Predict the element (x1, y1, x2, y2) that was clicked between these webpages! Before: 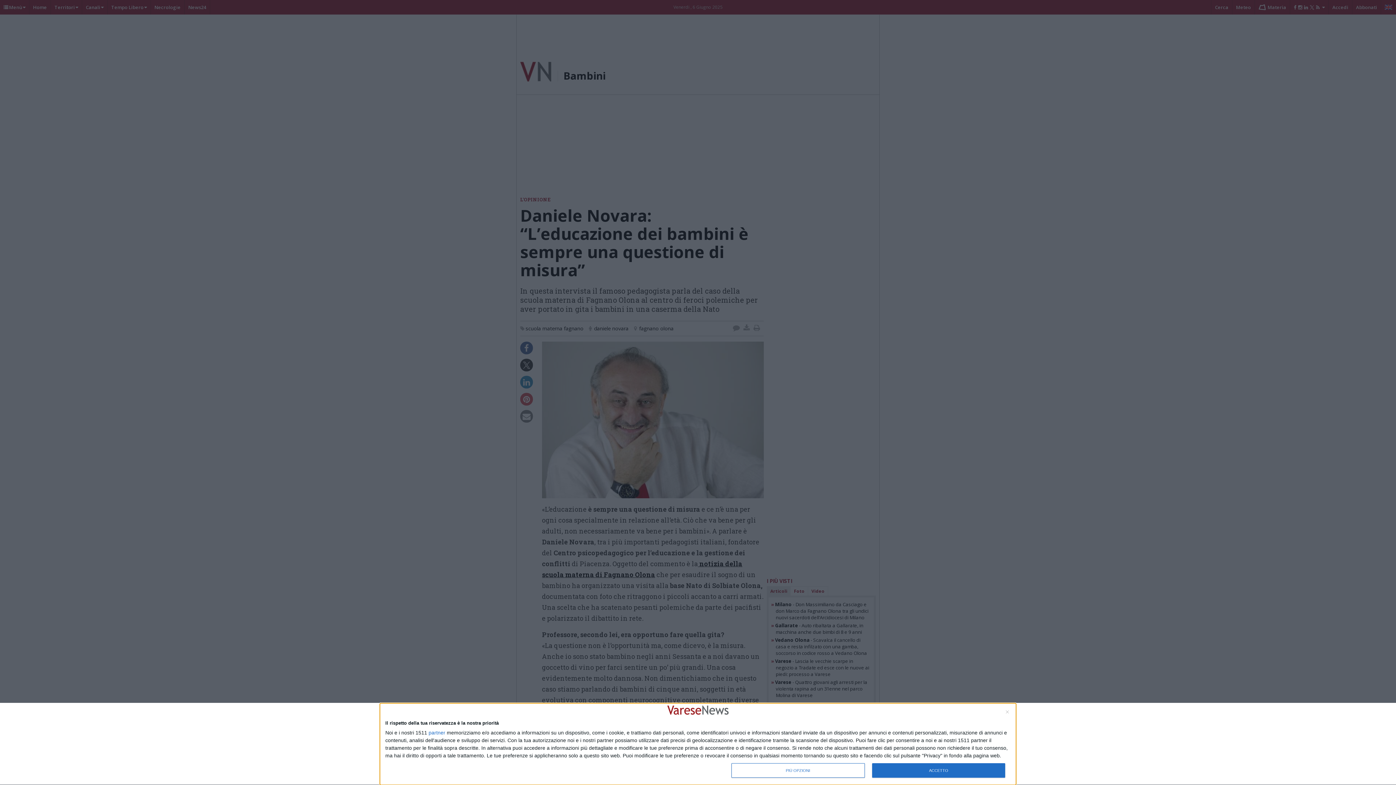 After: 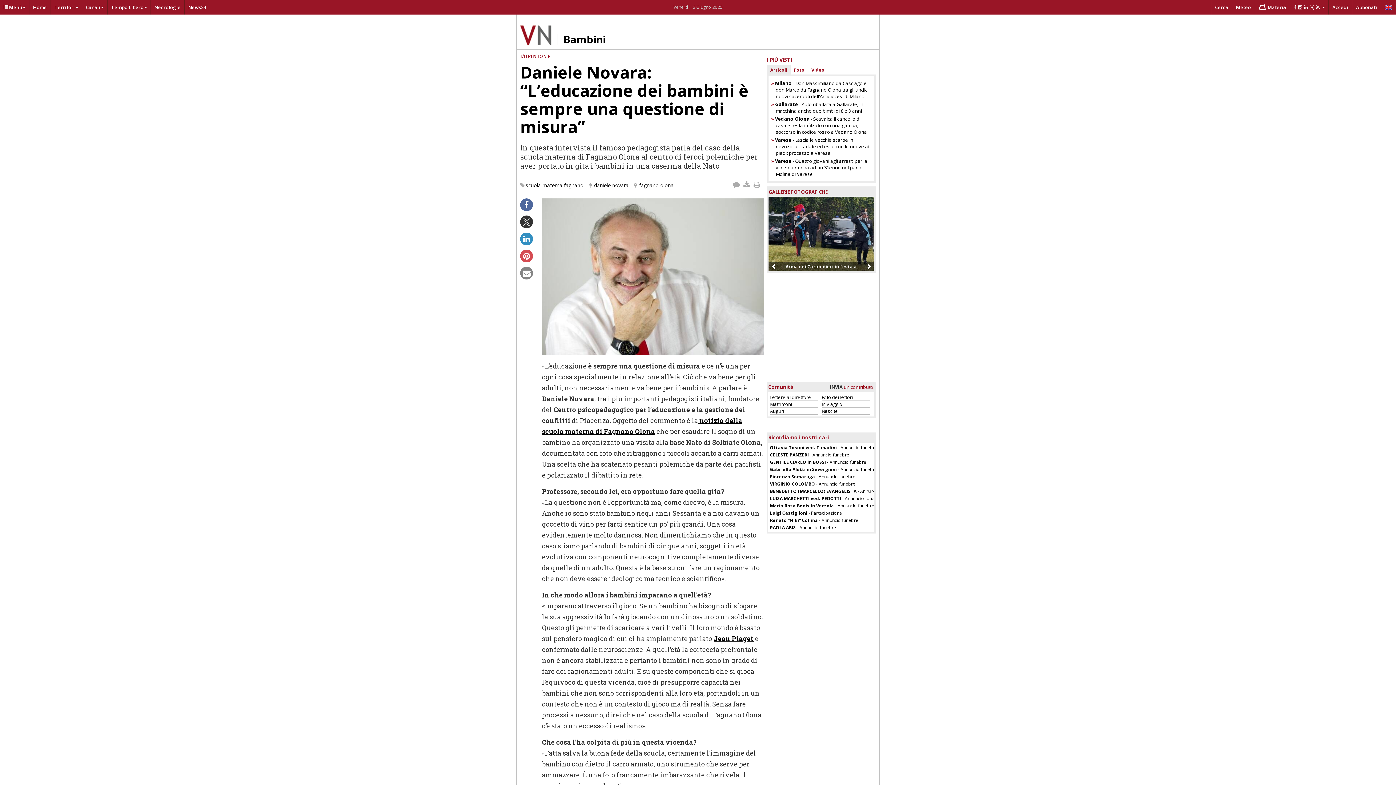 Action: label: ACCETTO bbox: (872, 763, 1005, 778)